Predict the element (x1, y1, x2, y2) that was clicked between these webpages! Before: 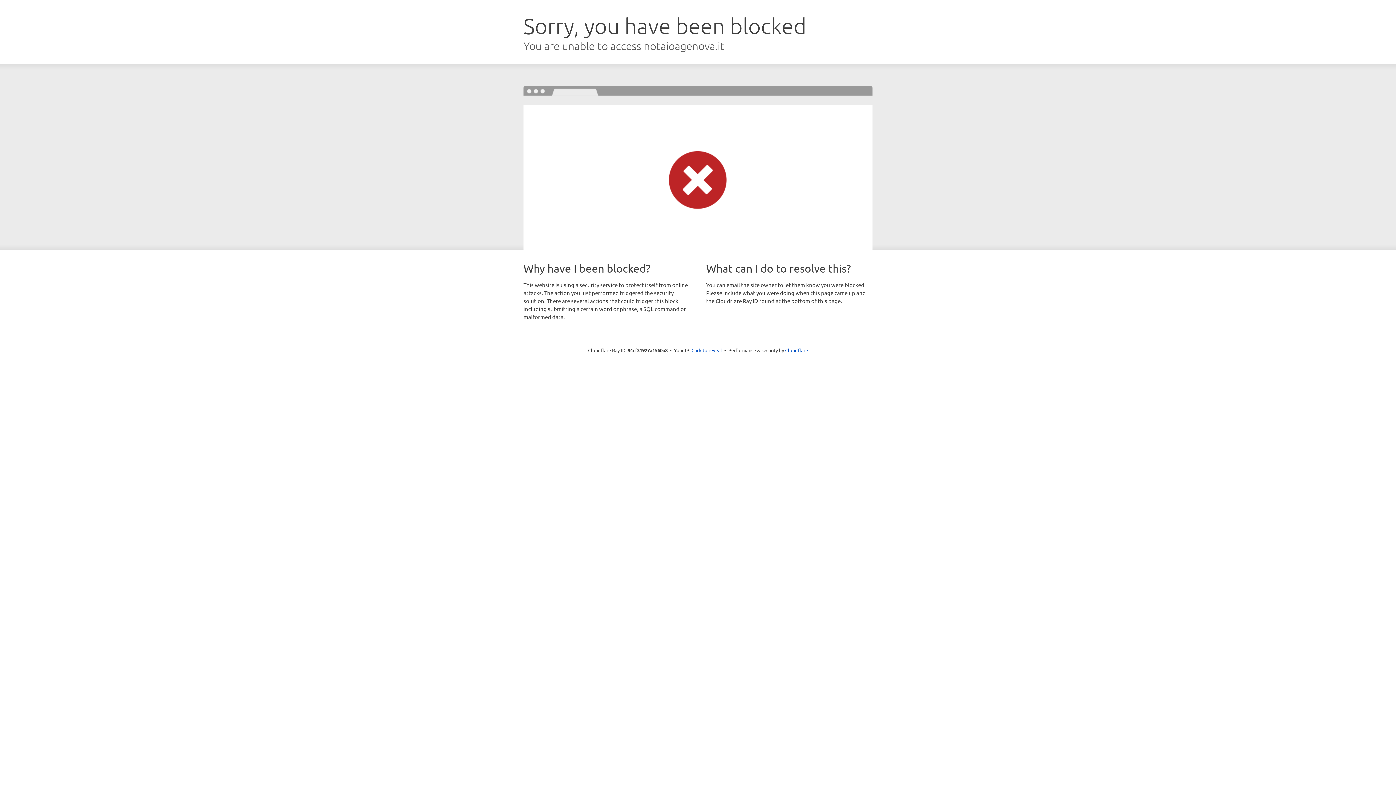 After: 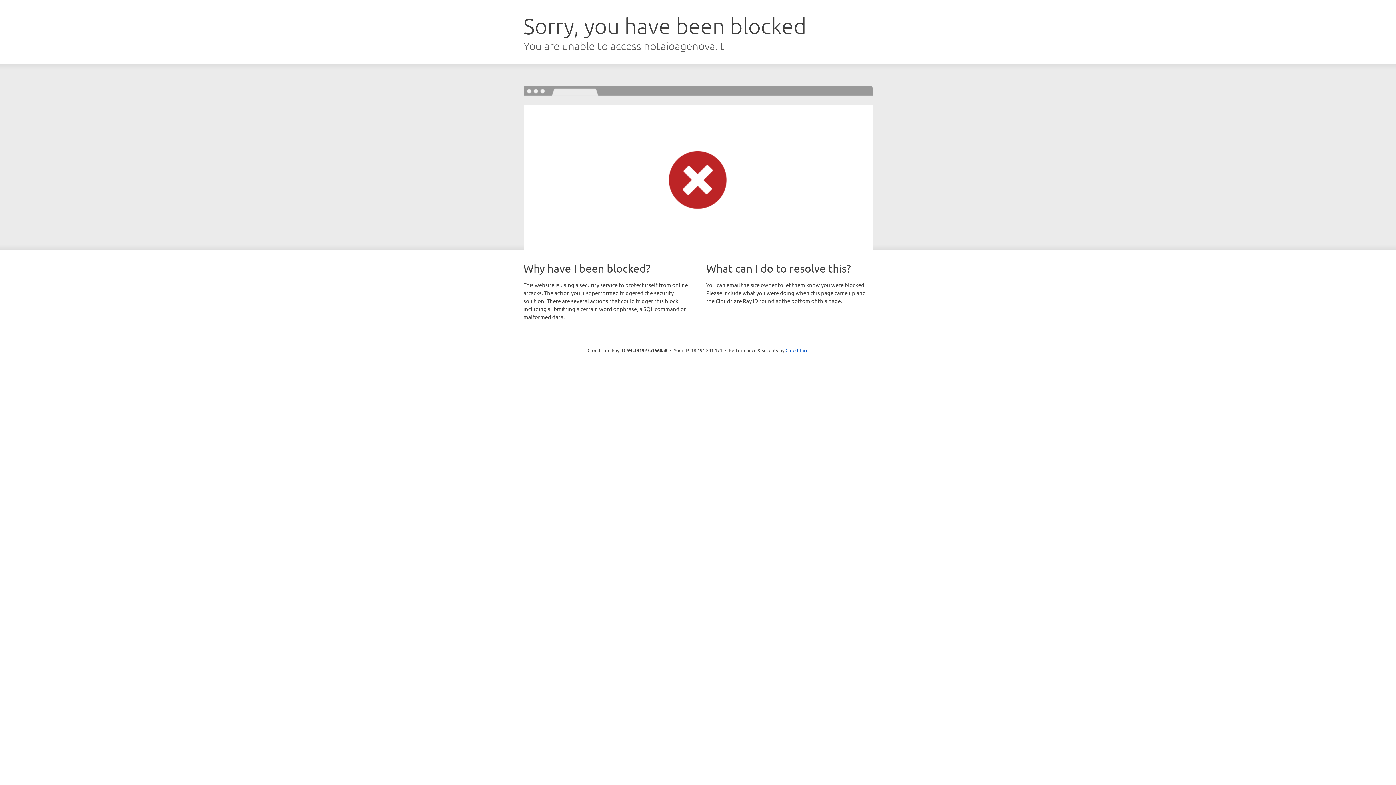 Action: bbox: (691, 346, 722, 353) label: Click to reveal